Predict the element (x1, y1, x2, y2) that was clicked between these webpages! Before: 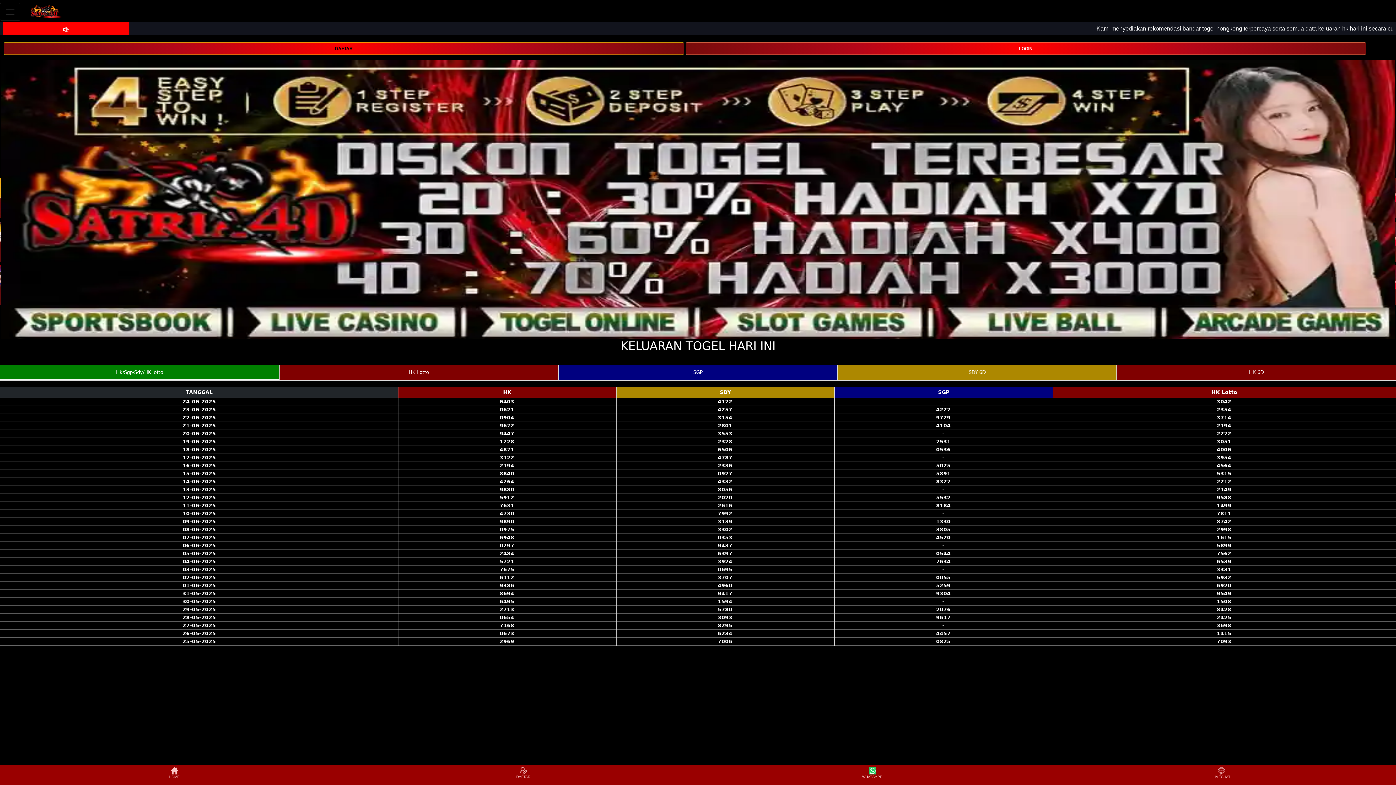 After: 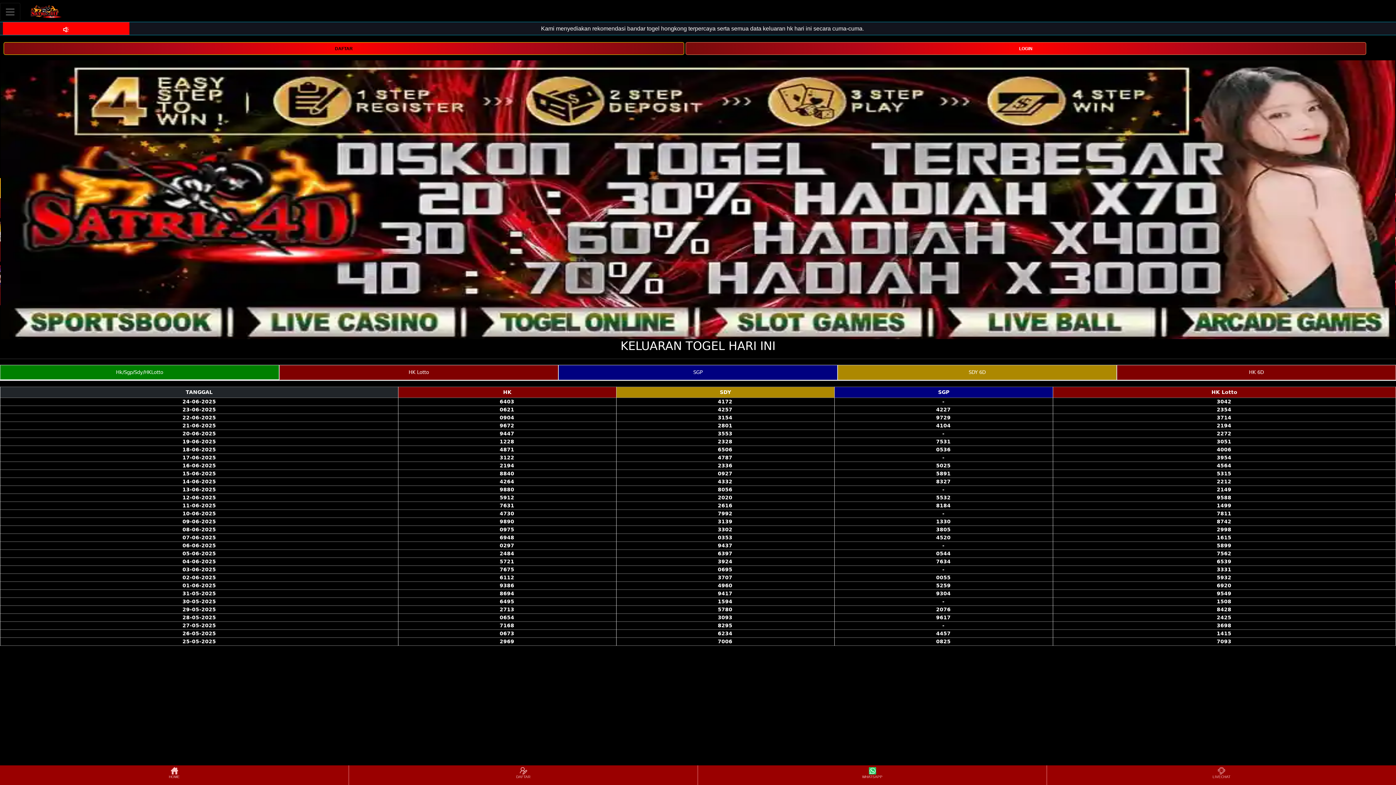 Action: label: HOME bbox: (0, 766, 348, 784)